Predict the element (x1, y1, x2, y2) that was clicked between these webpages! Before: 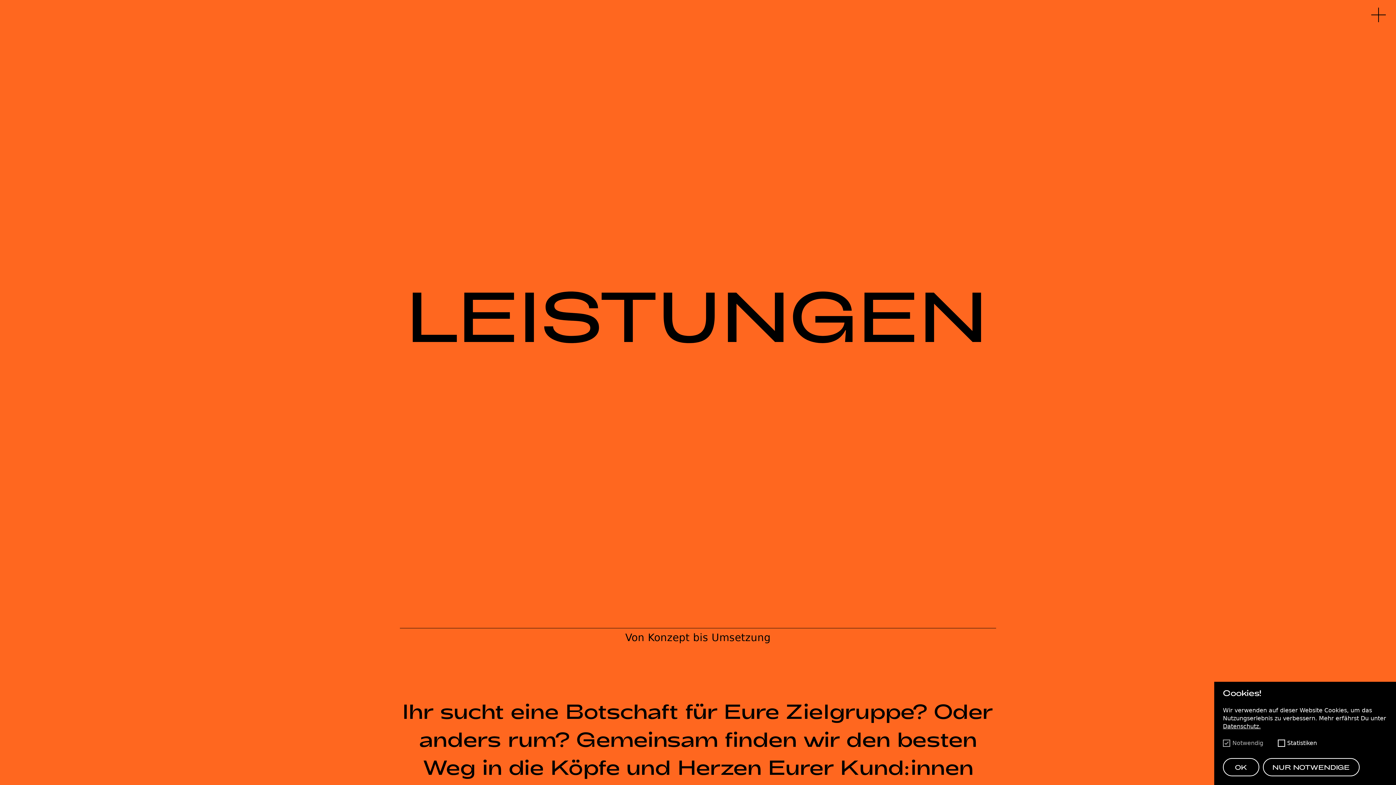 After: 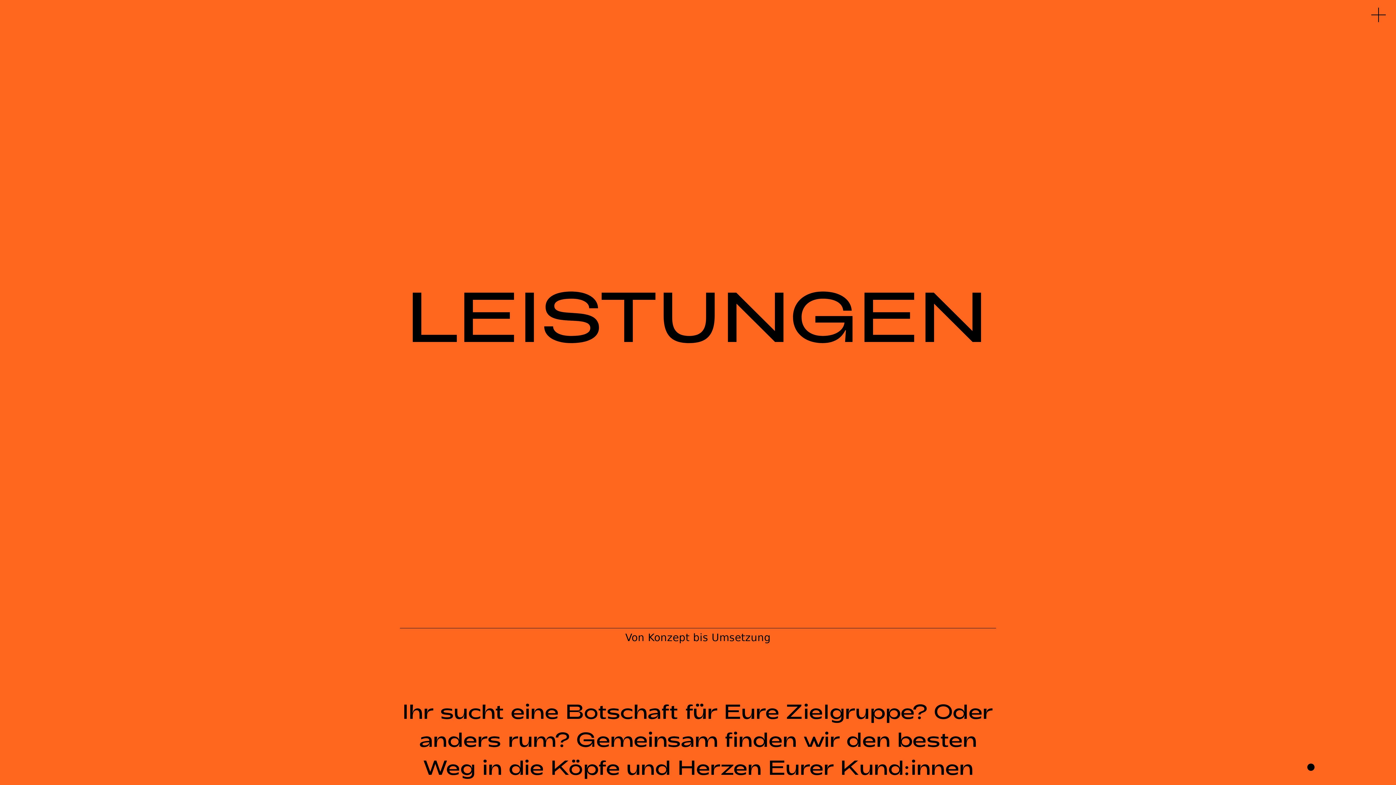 Action: label: NUR NOTWENDIGE bbox: (1263, 758, 1359, 776)